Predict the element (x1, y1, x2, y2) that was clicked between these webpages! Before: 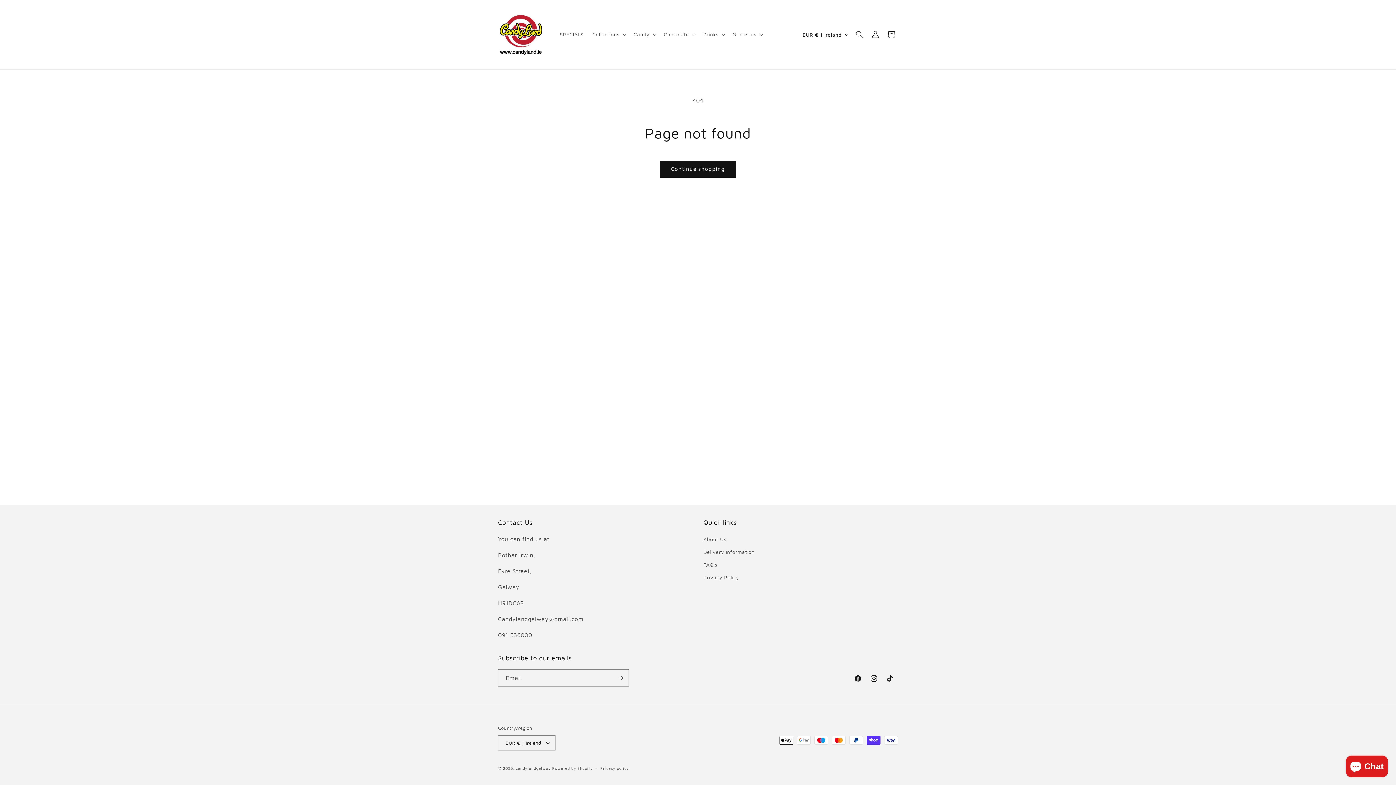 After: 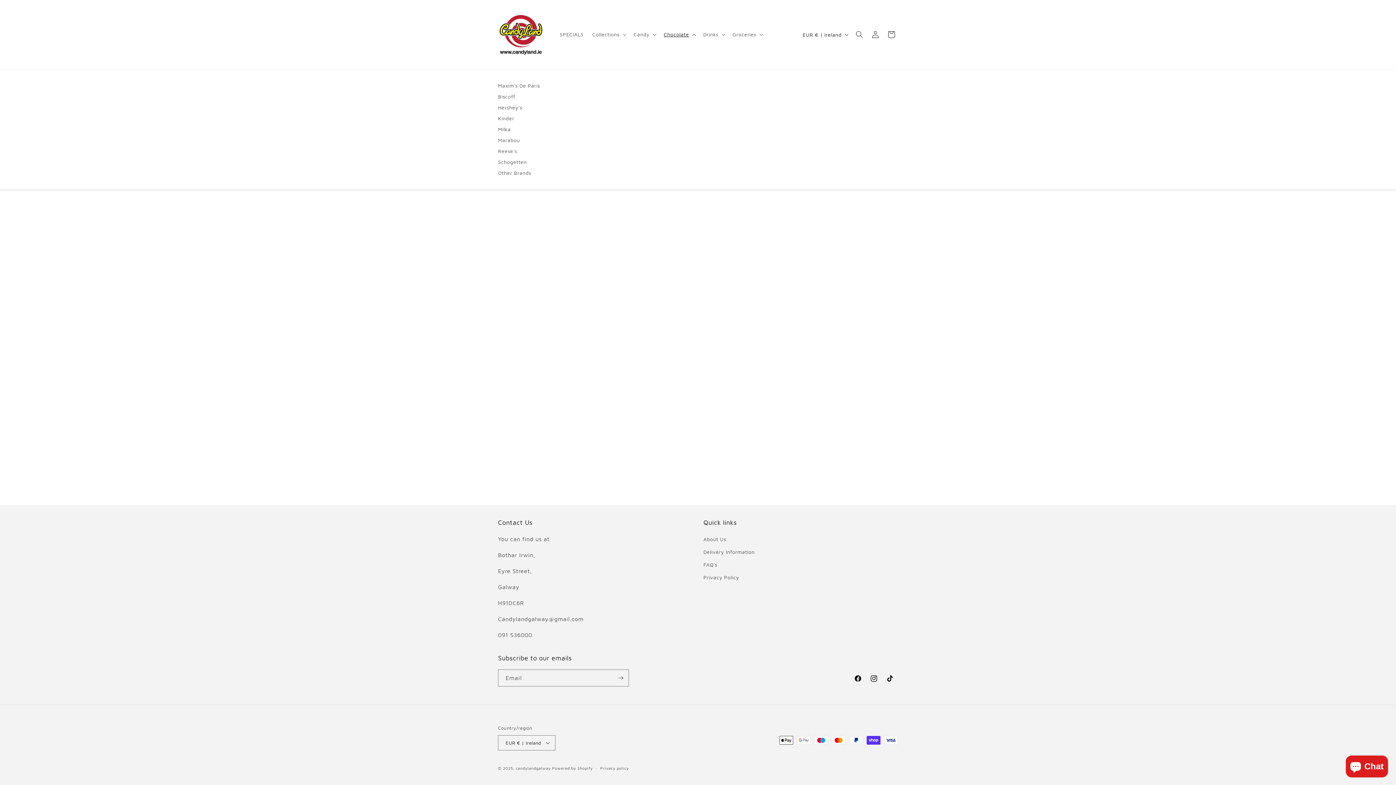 Action: bbox: (659, 27, 699, 42) label: Chocolate